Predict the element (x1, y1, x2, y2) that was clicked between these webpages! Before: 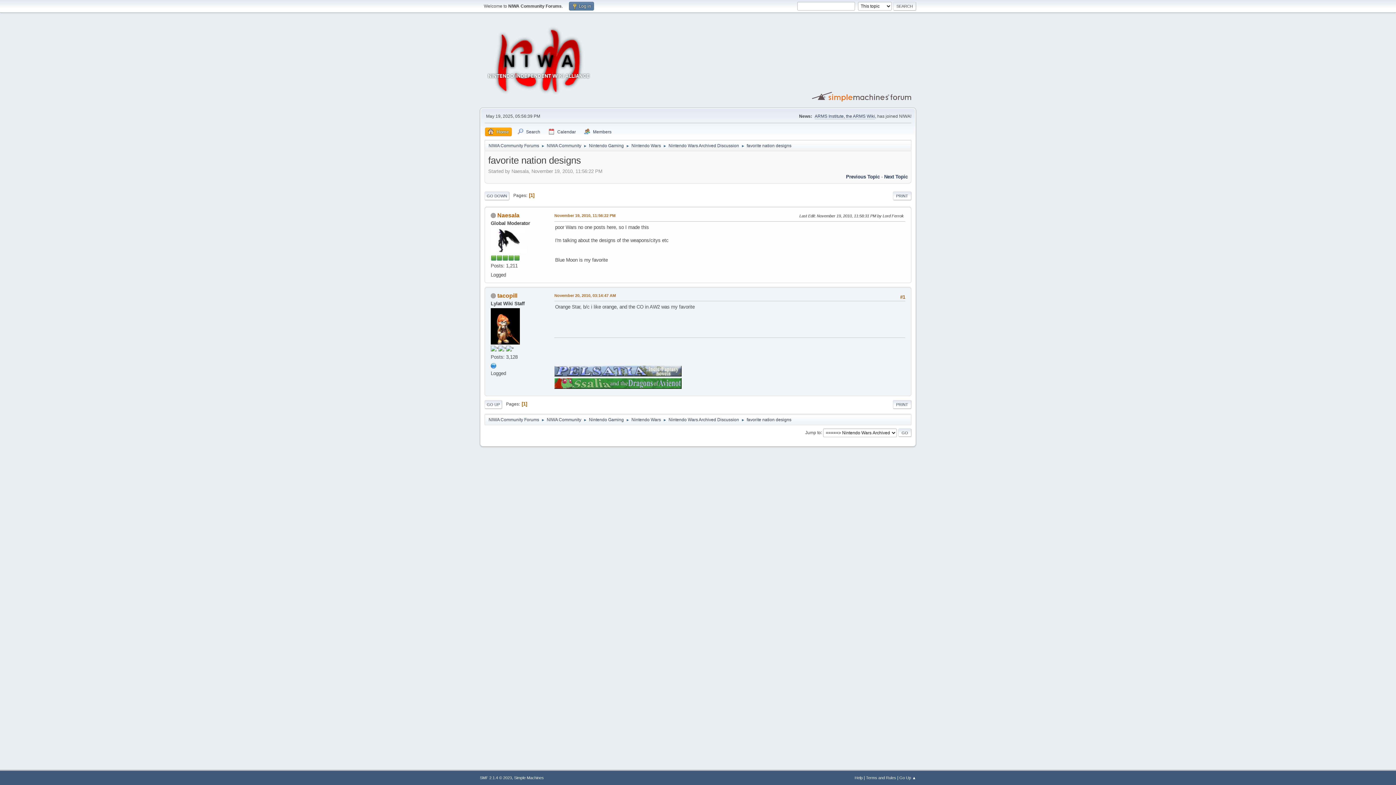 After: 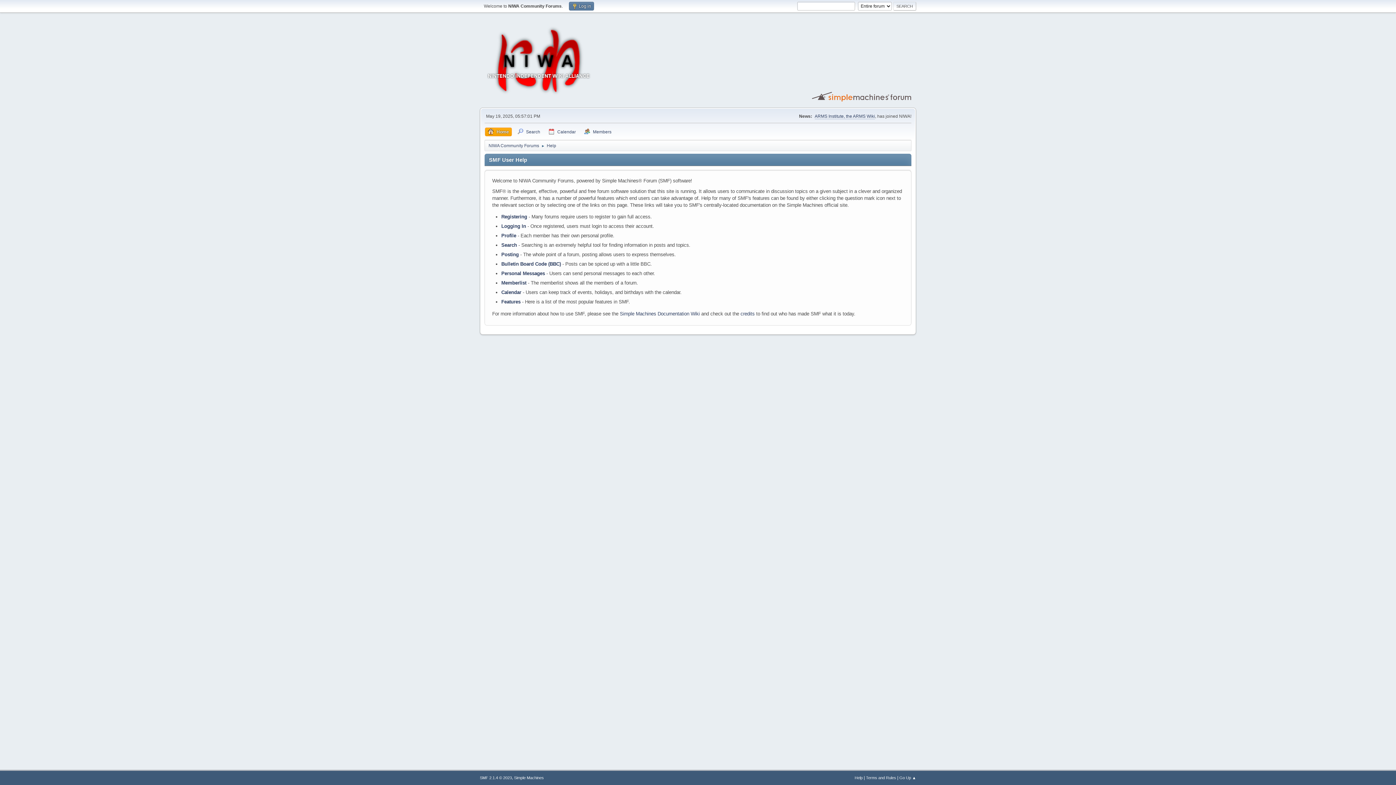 Action: label: Help bbox: (854, 776, 862, 780)